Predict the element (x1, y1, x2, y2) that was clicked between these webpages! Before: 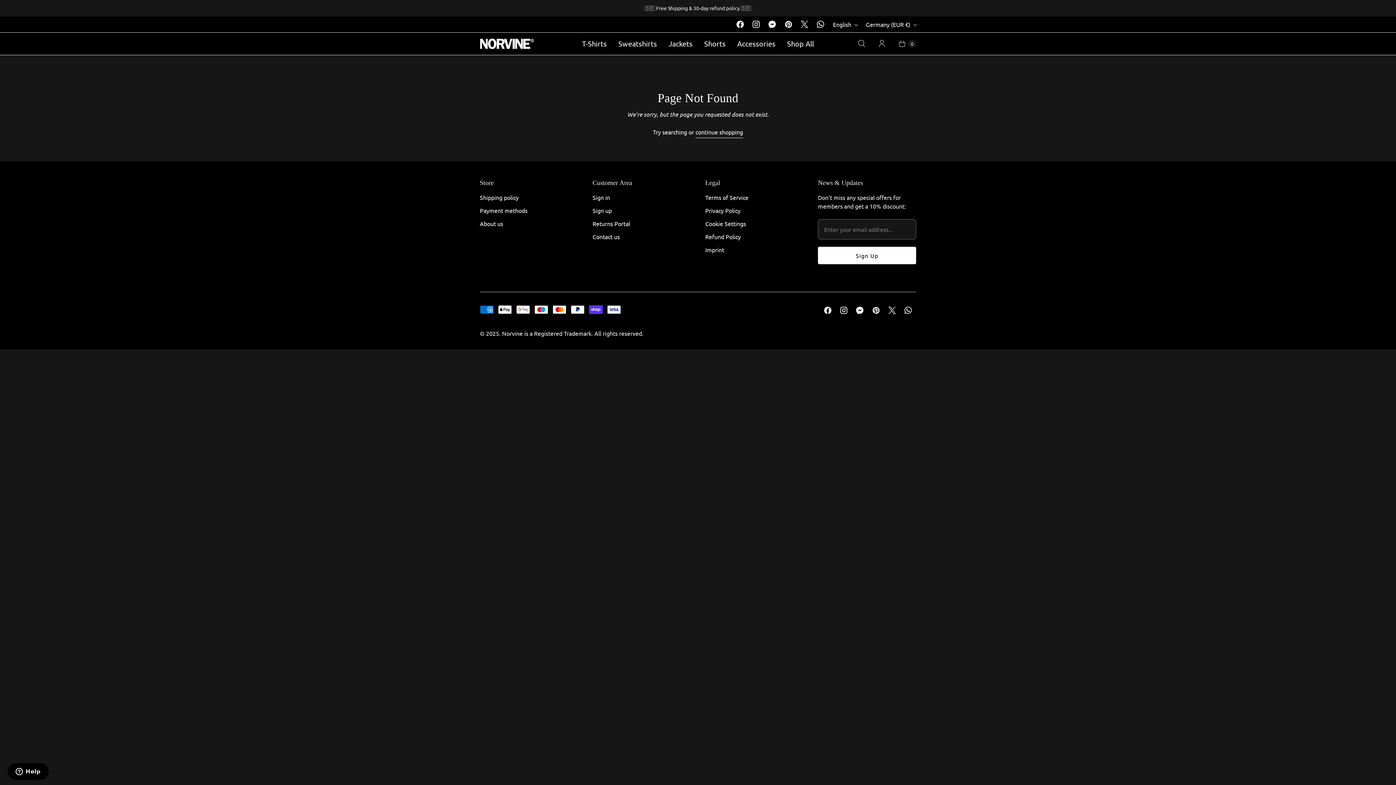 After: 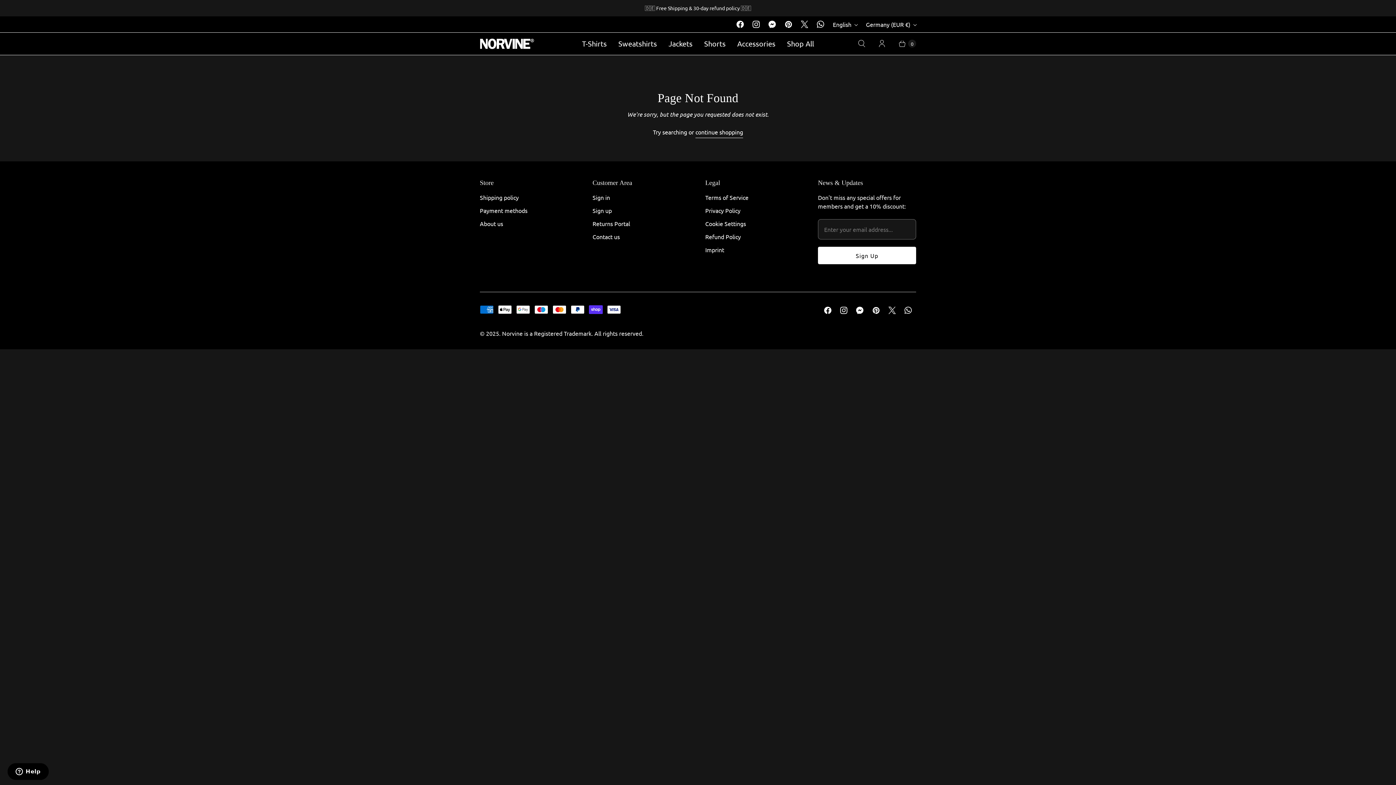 Action: bbox: (836, 303, 852, 316) label: Norvine on Instagram